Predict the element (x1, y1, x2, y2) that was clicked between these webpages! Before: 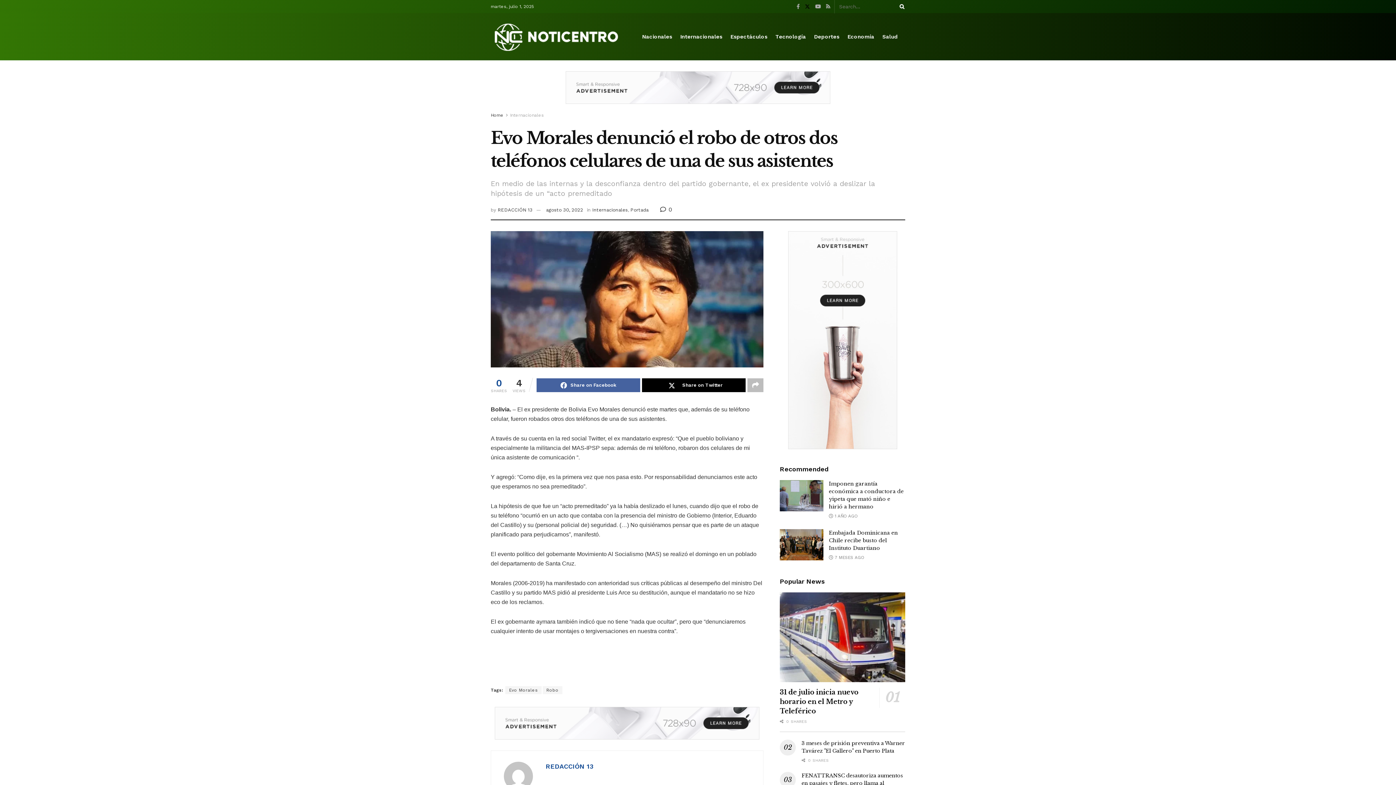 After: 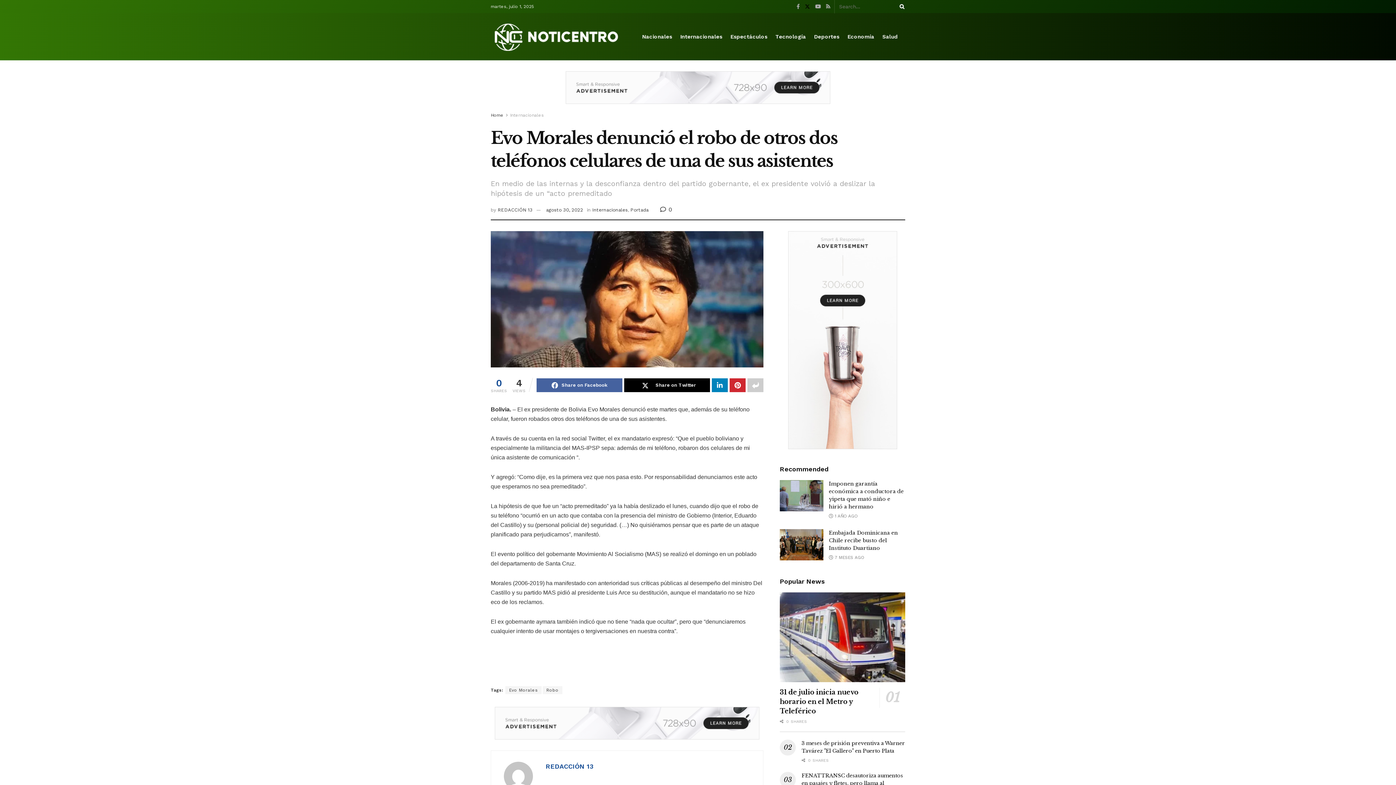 Action: label: Share on another social media platform bbox: (747, 378, 763, 392)